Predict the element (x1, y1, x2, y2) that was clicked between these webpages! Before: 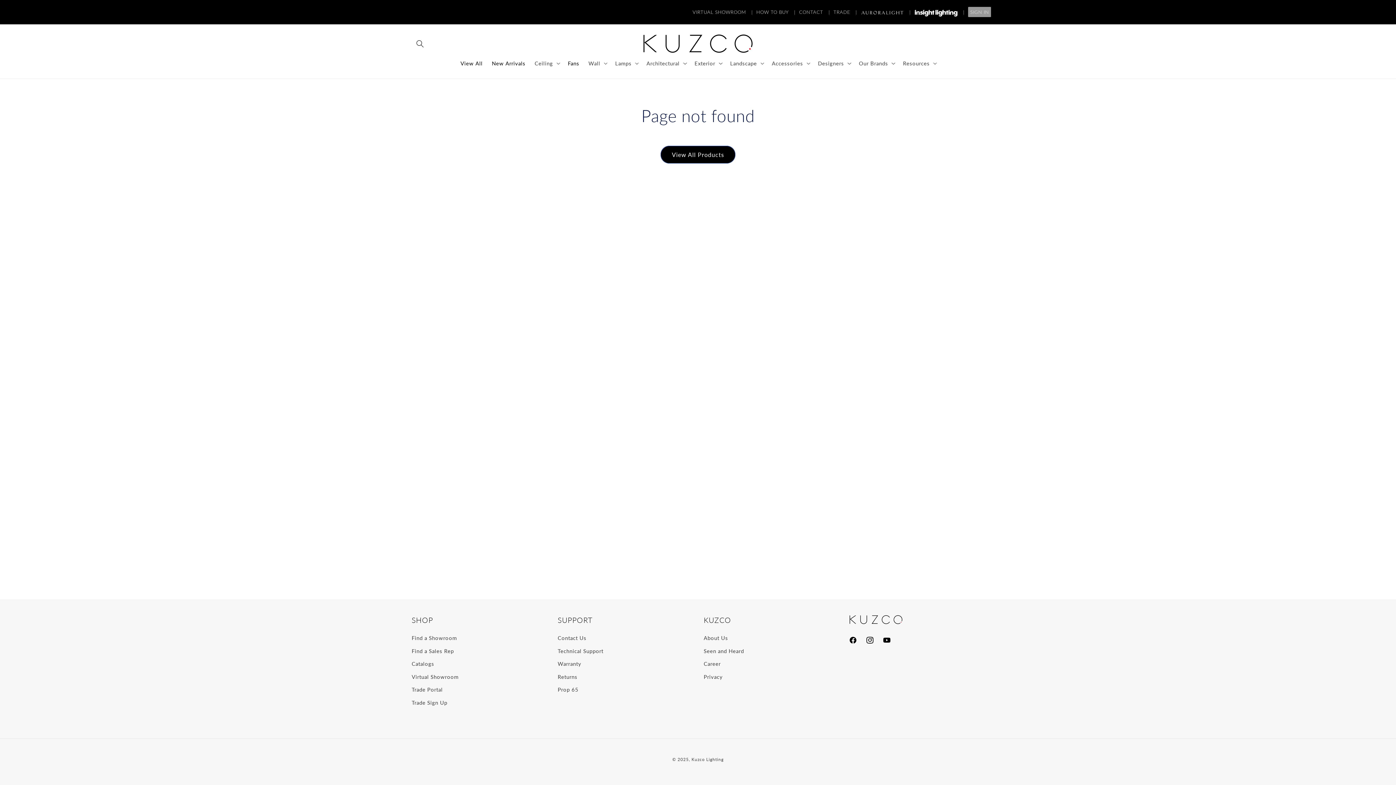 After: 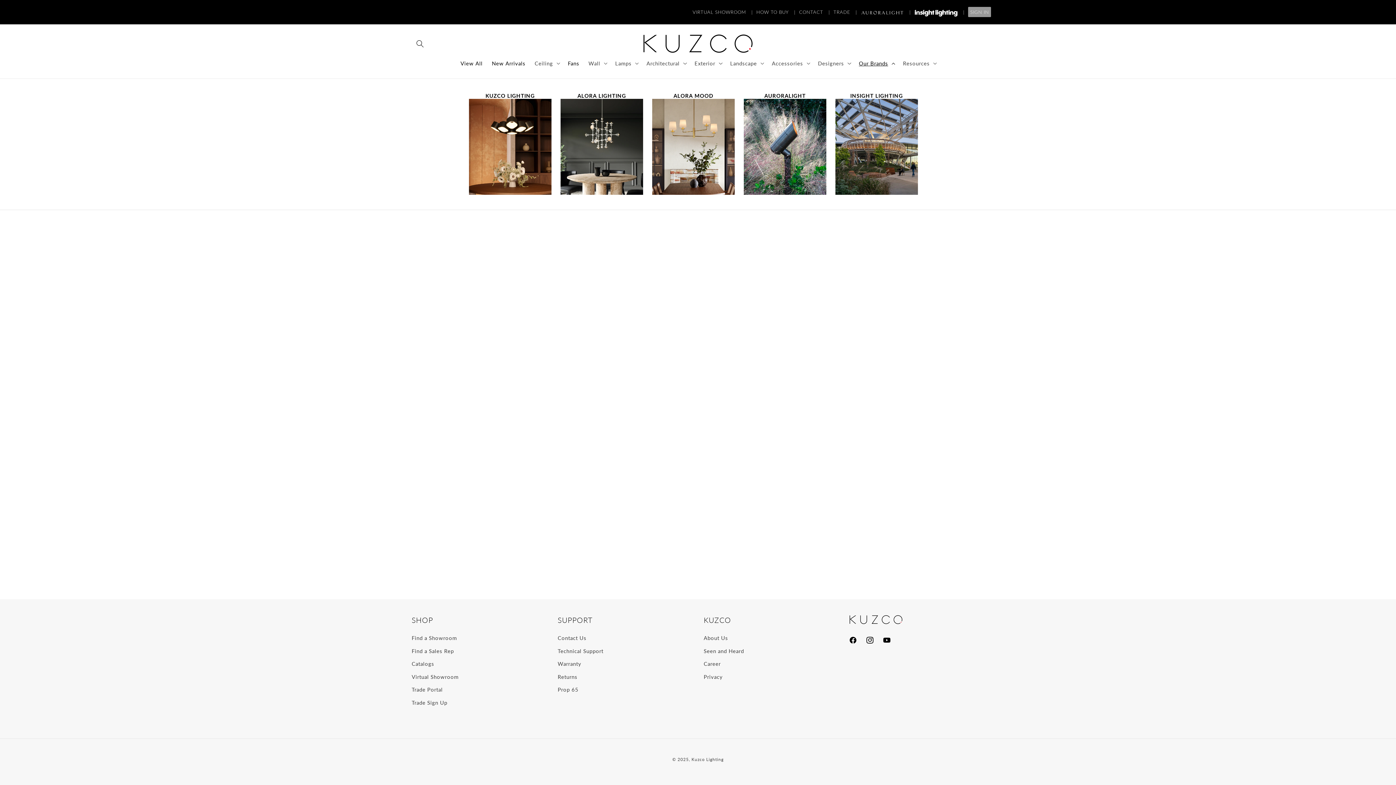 Action: label: Our Brands bbox: (854, 55, 898, 71)